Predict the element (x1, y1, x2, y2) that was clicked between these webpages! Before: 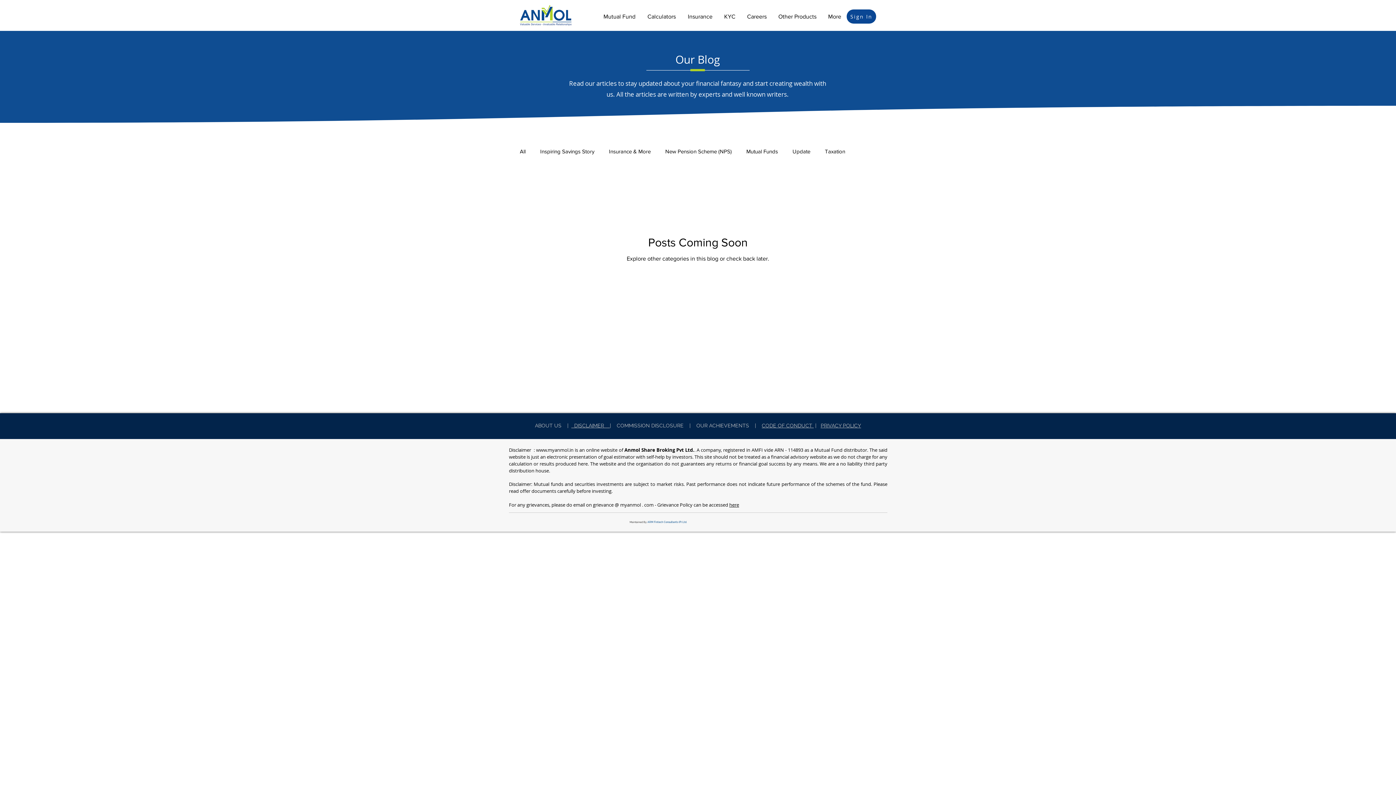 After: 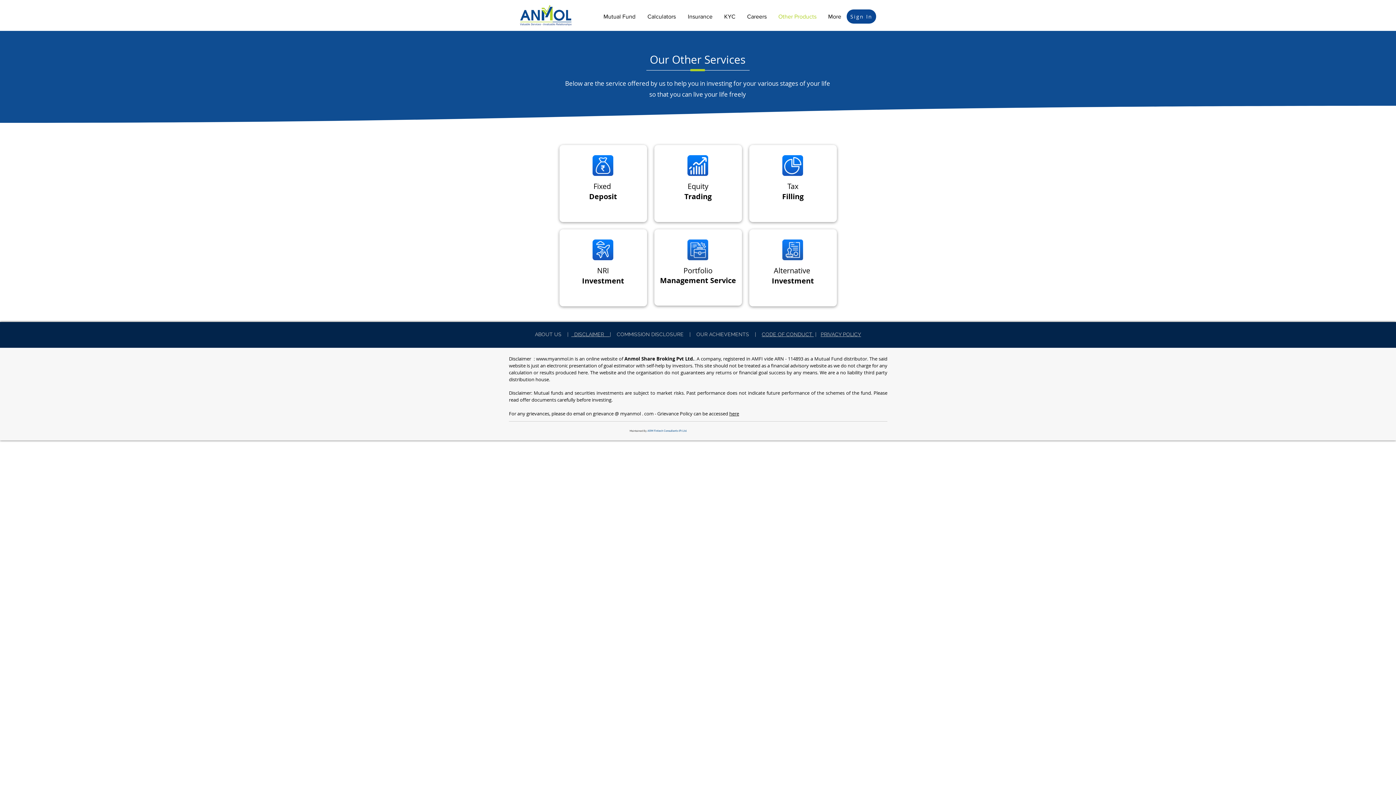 Action: label: Other Products bbox: (772, 9, 822, 23)